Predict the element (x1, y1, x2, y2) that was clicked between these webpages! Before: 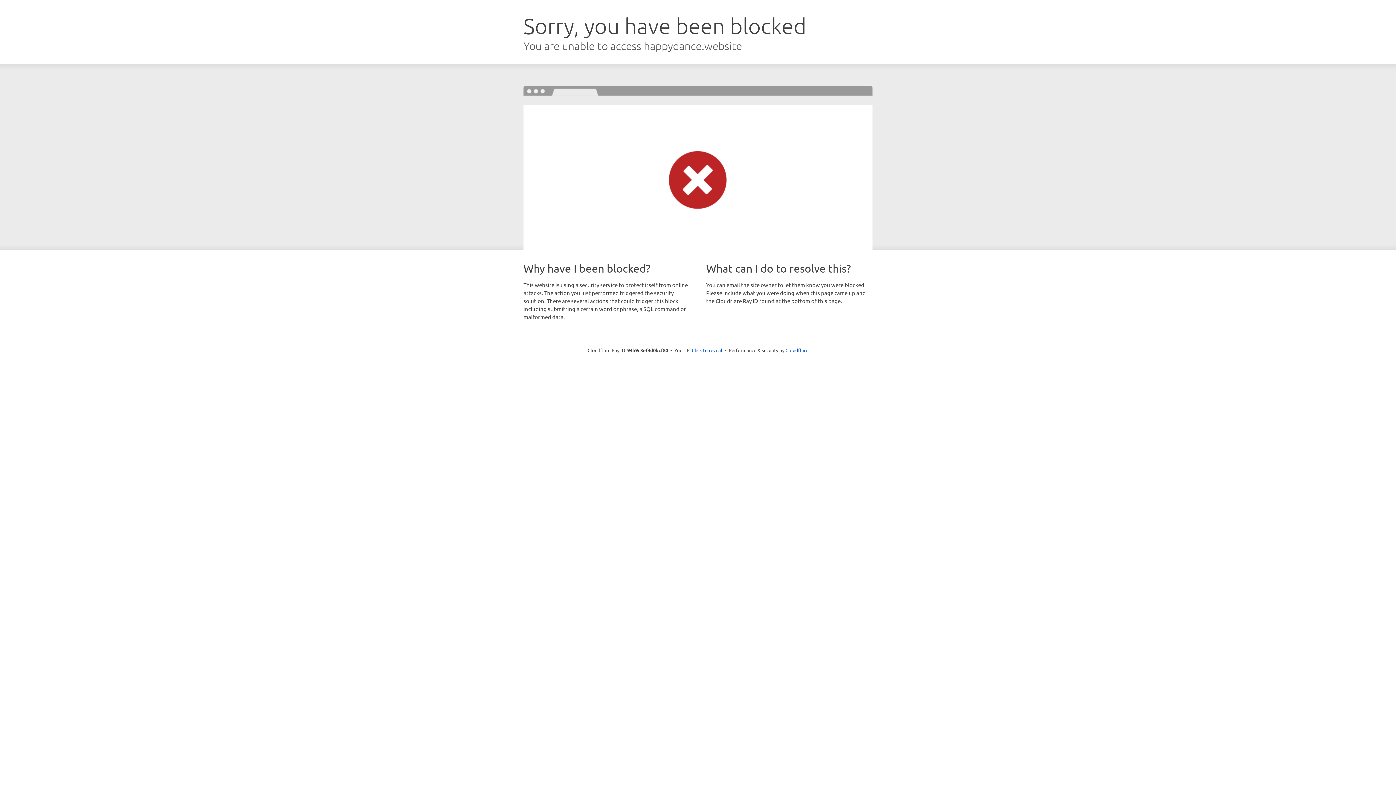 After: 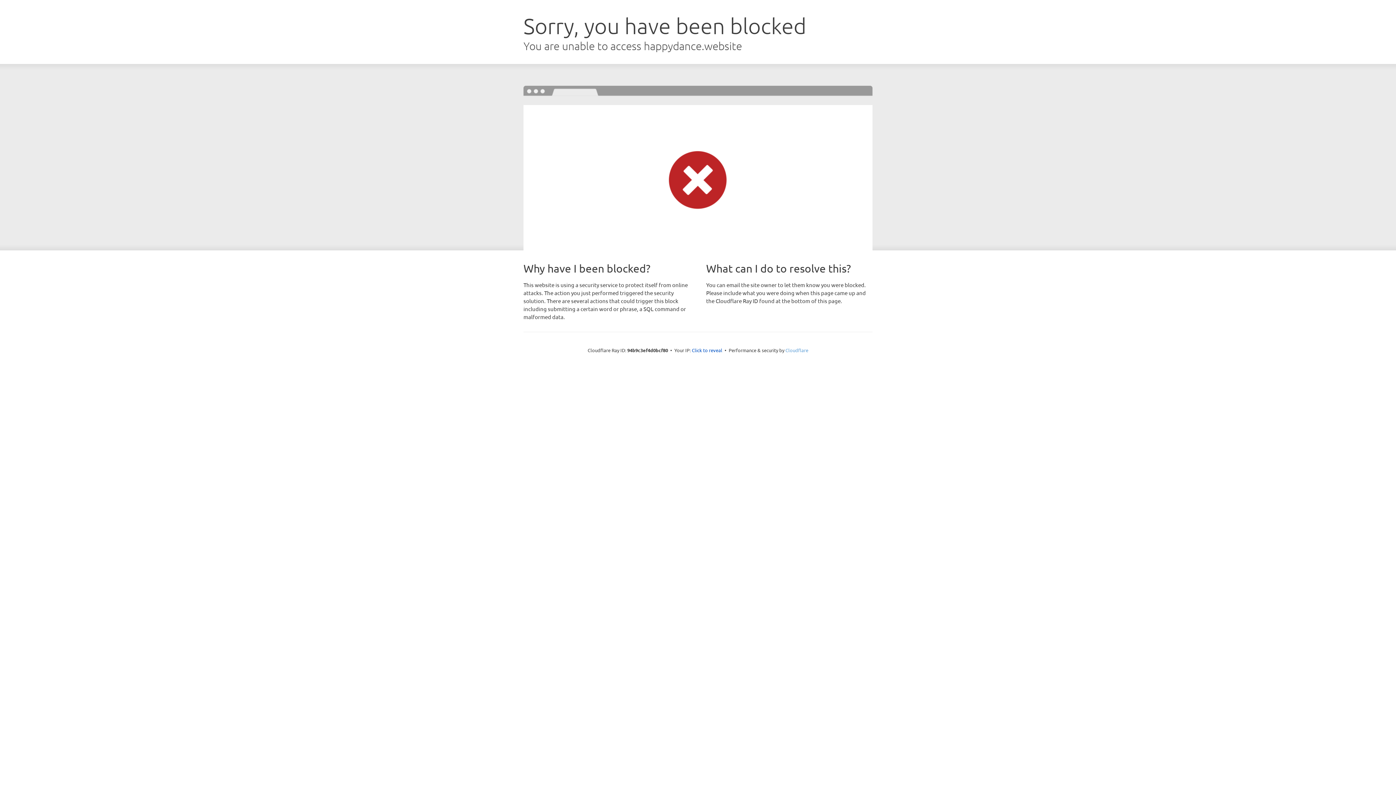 Action: label: Cloudflare bbox: (785, 347, 808, 353)